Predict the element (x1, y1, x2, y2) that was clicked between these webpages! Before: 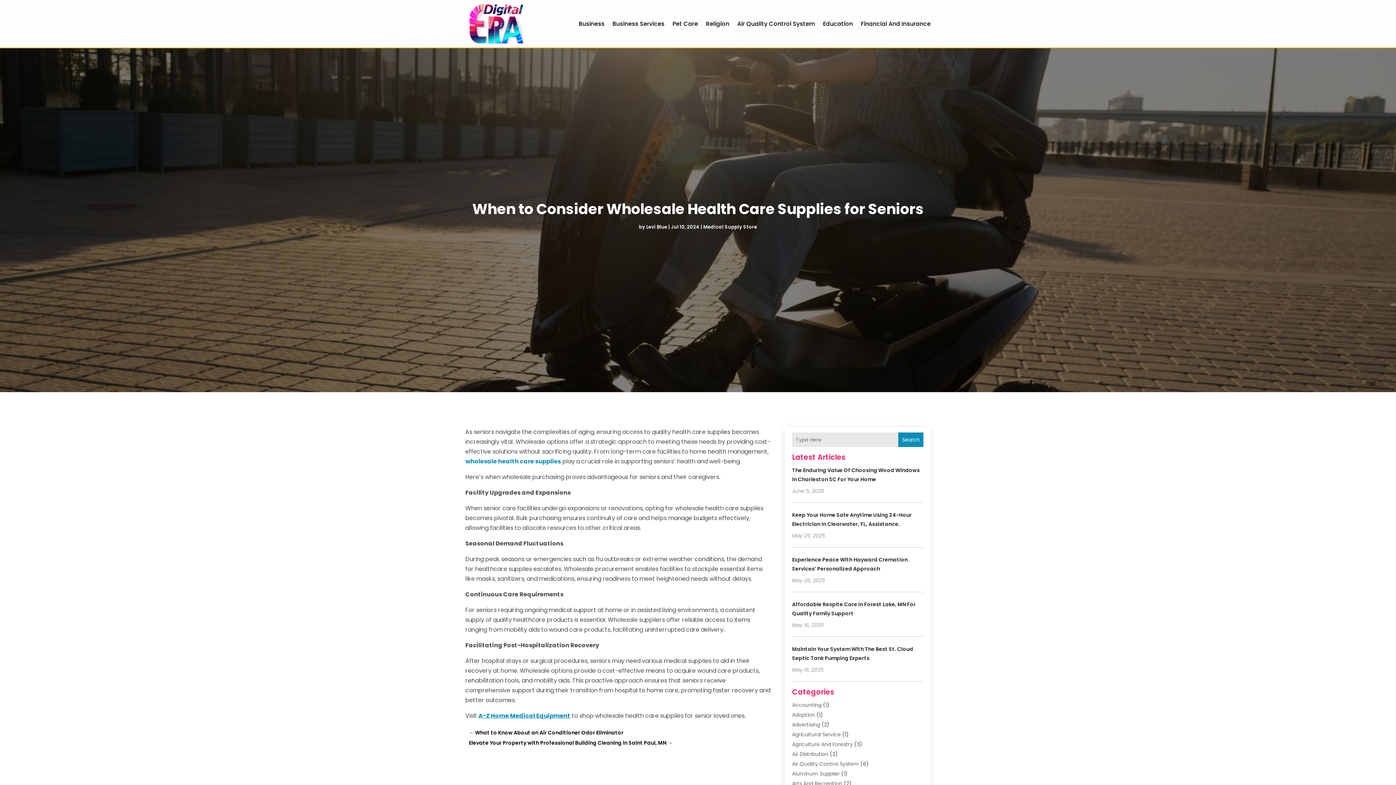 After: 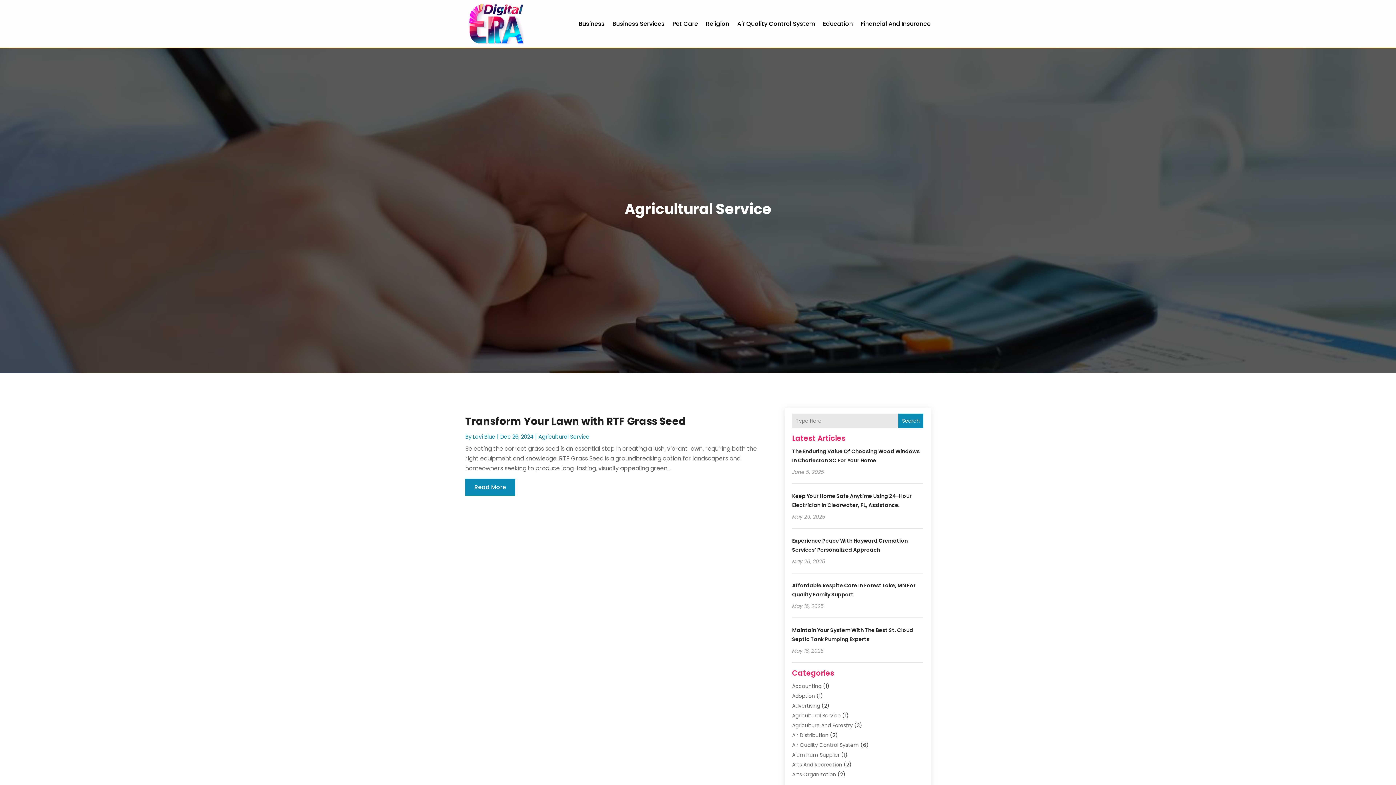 Action: label: Agricultural Service bbox: (792, 731, 841, 738)